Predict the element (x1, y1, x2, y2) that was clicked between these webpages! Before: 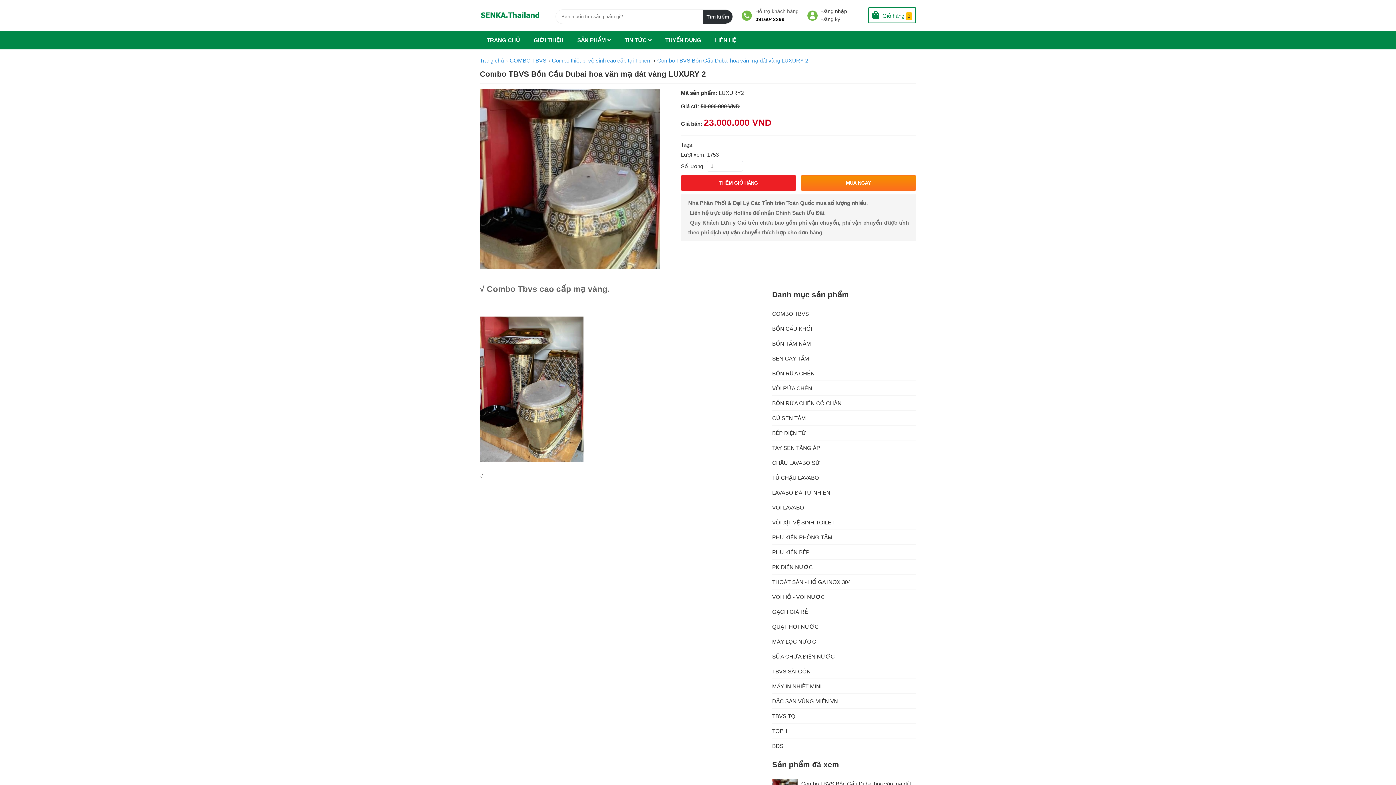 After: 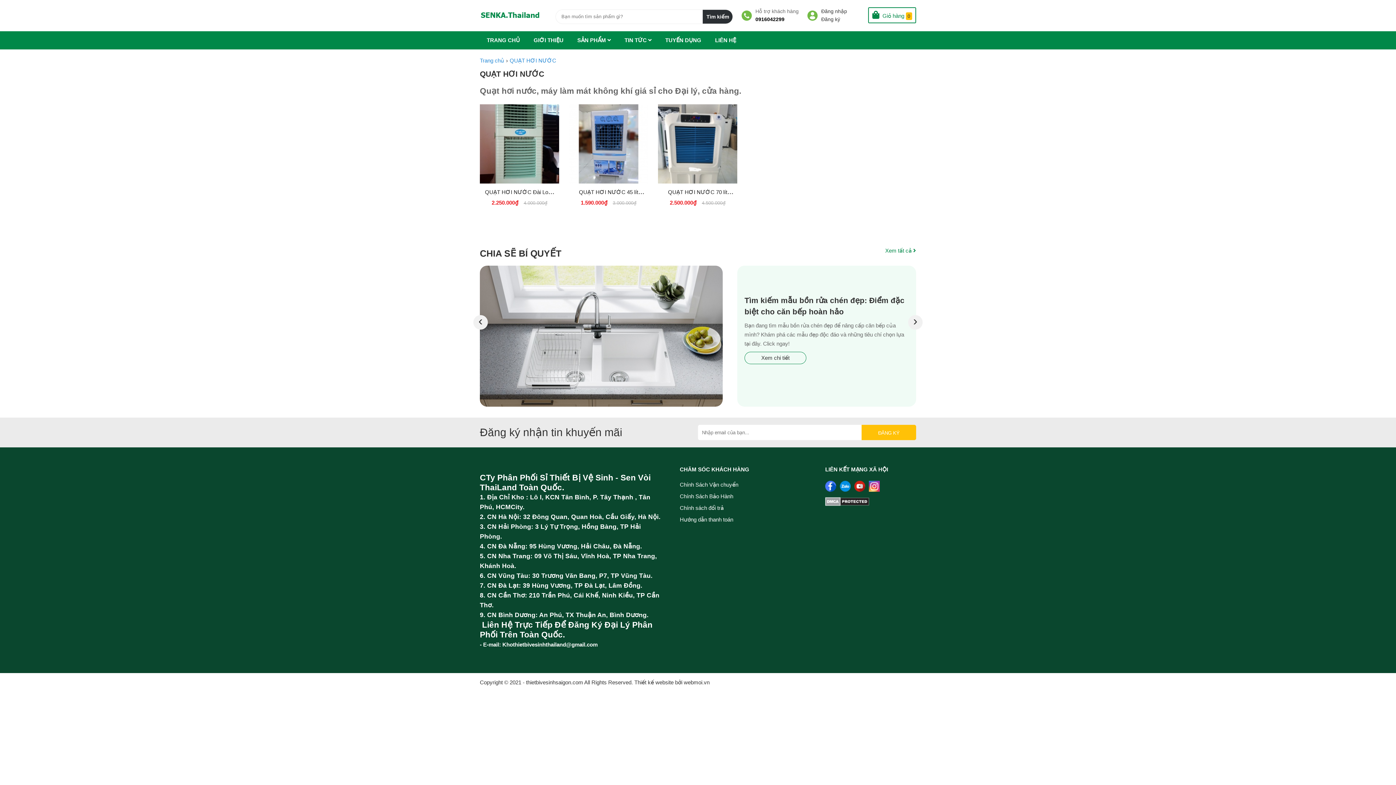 Action: label: QUẠT HƠI NƯỚC bbox: (772, 624, 818, 630)